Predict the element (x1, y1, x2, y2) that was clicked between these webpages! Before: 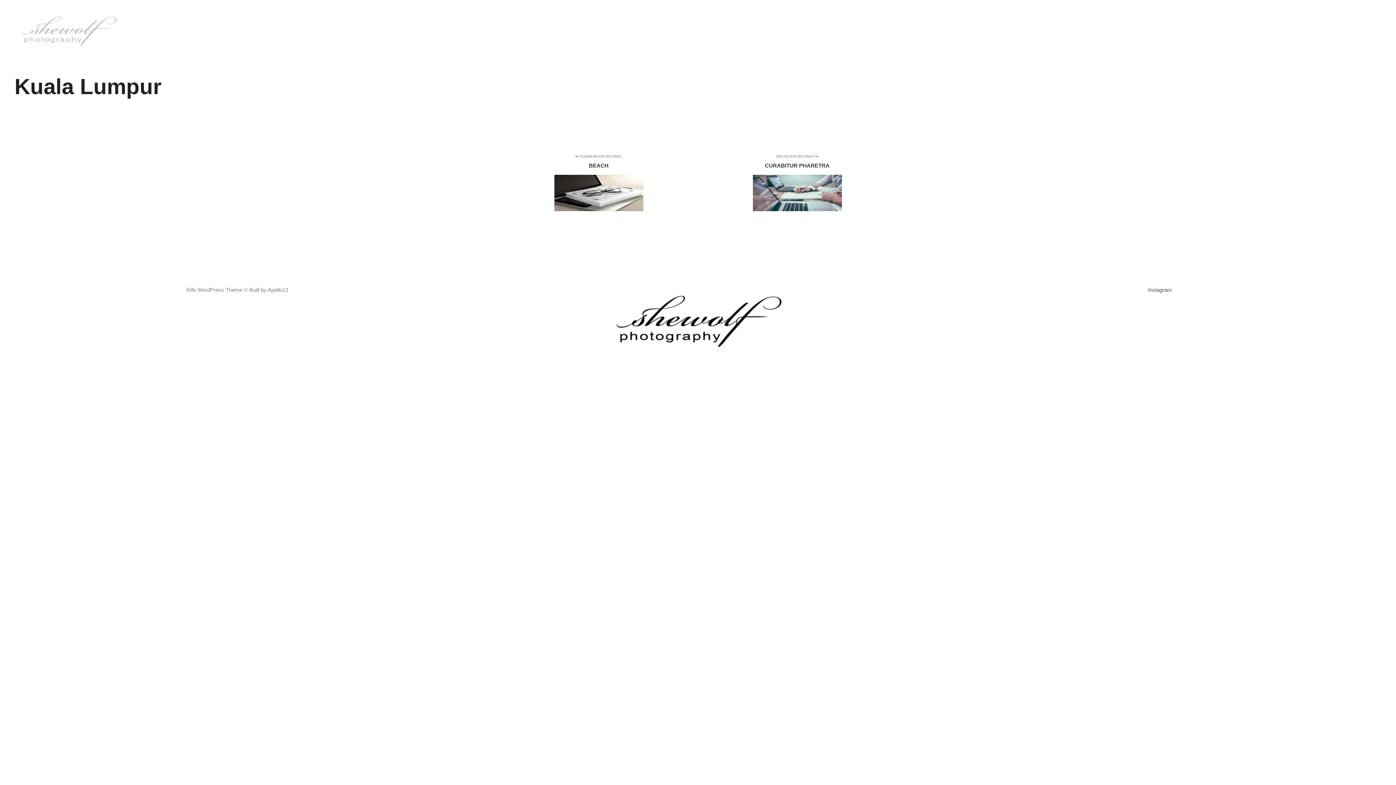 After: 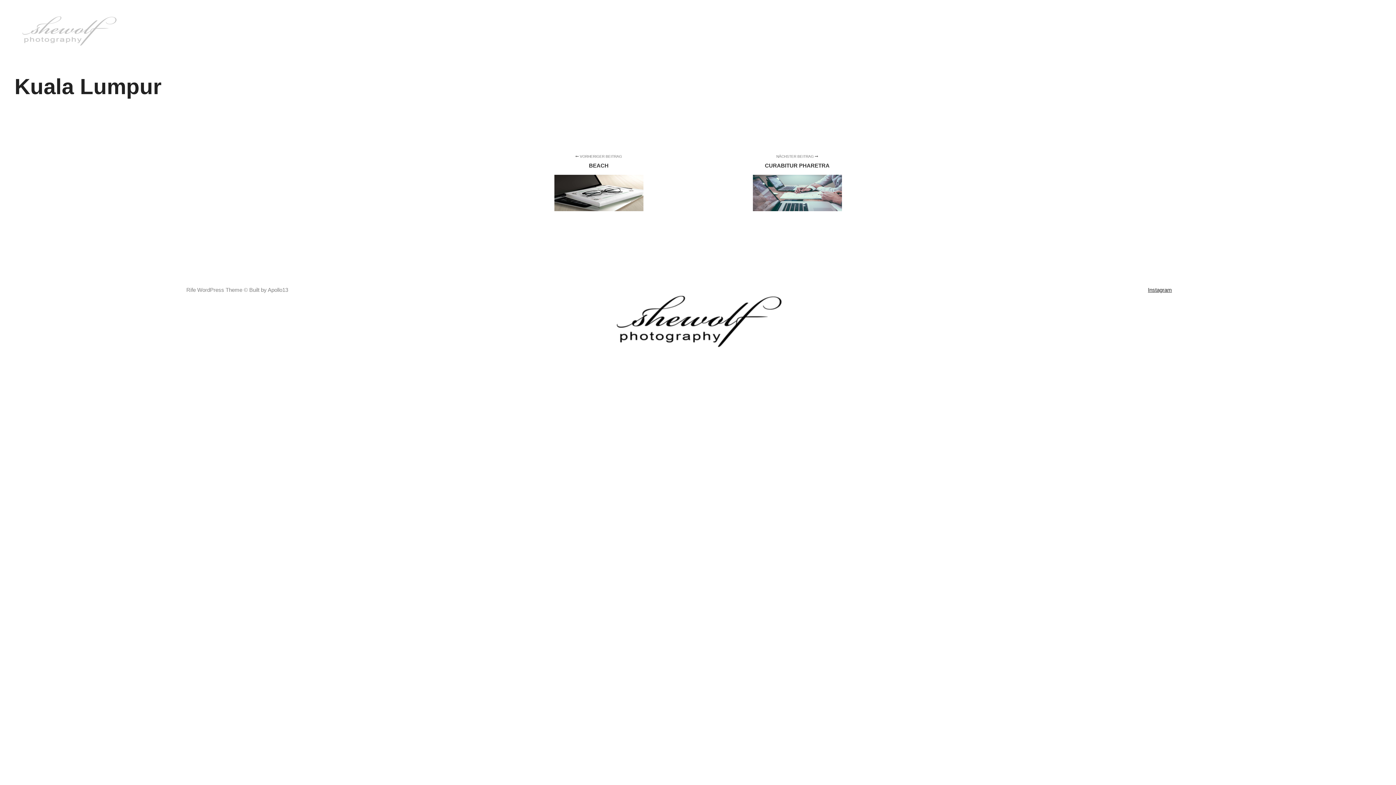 Action: bbox: (1148, 286, 1172, 293) label: Instagram